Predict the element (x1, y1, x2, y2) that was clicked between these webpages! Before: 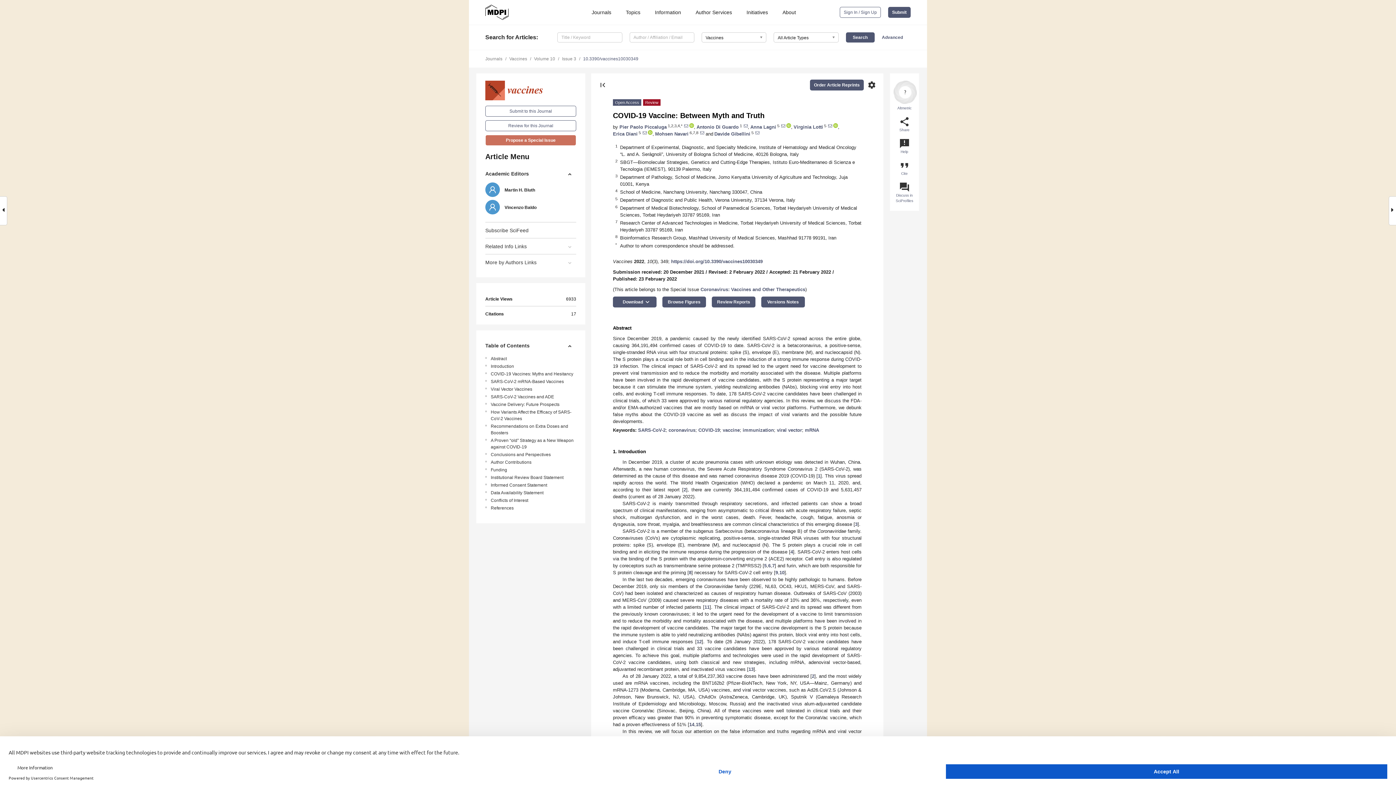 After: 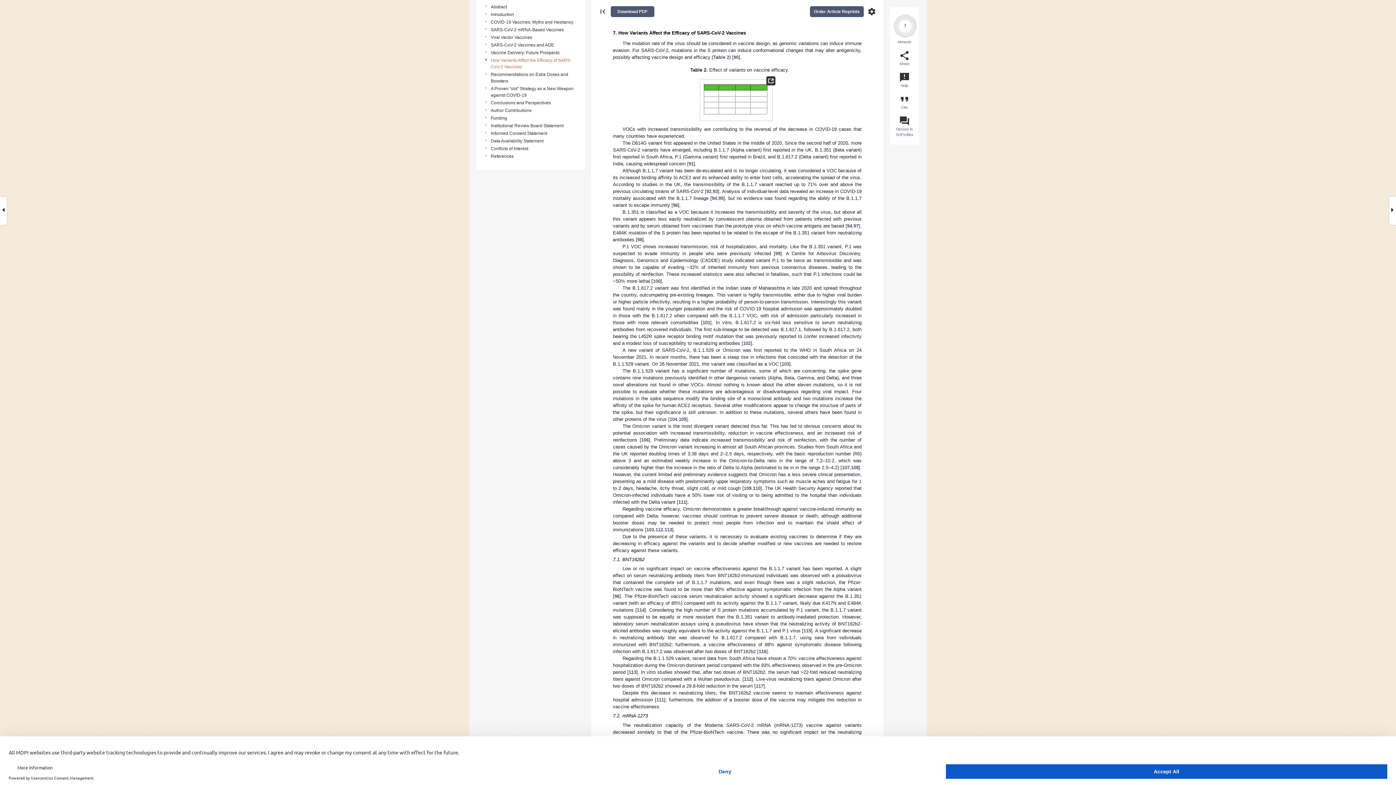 Action: label: How Variants Affect the Efficacy of SARS-CoV-2 Vaccines bbox: (490, 409, 578, 422)